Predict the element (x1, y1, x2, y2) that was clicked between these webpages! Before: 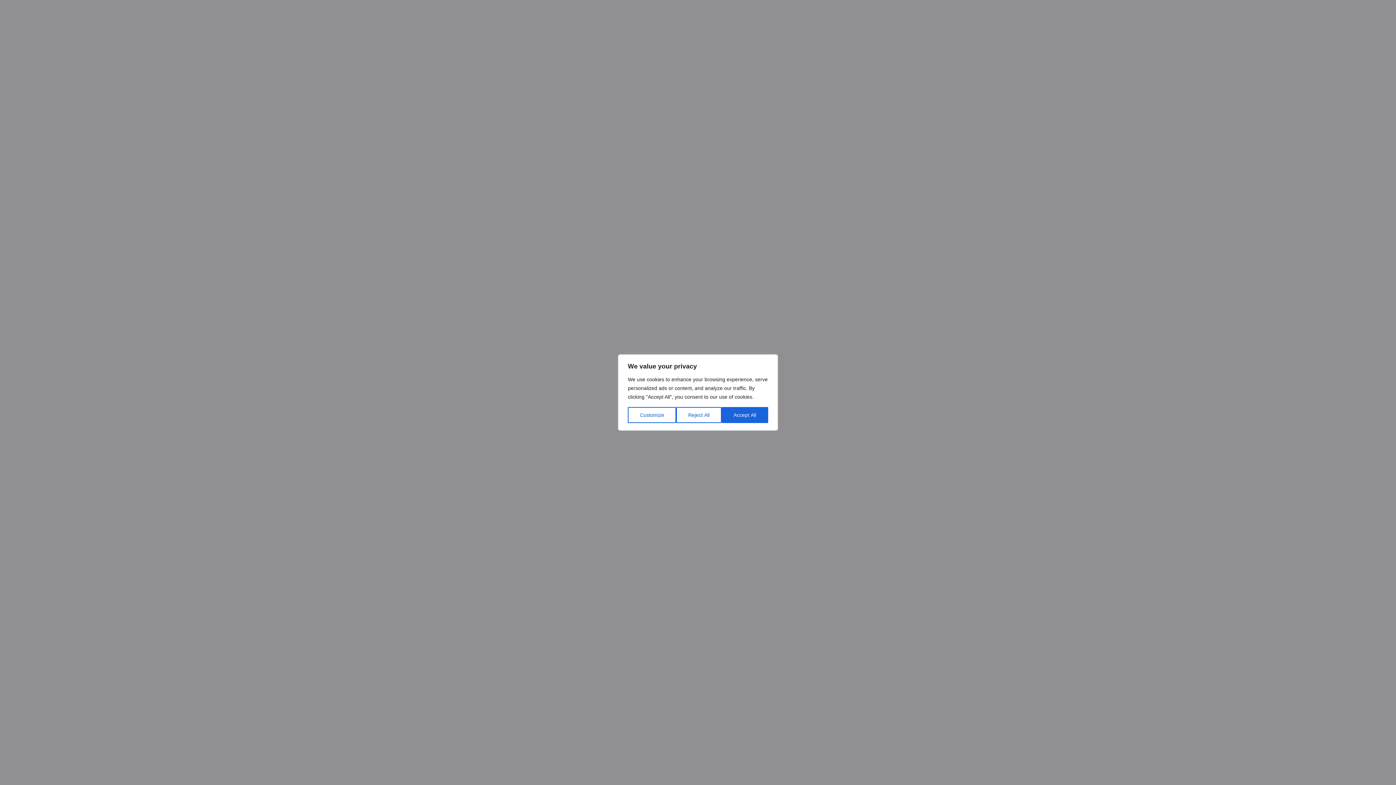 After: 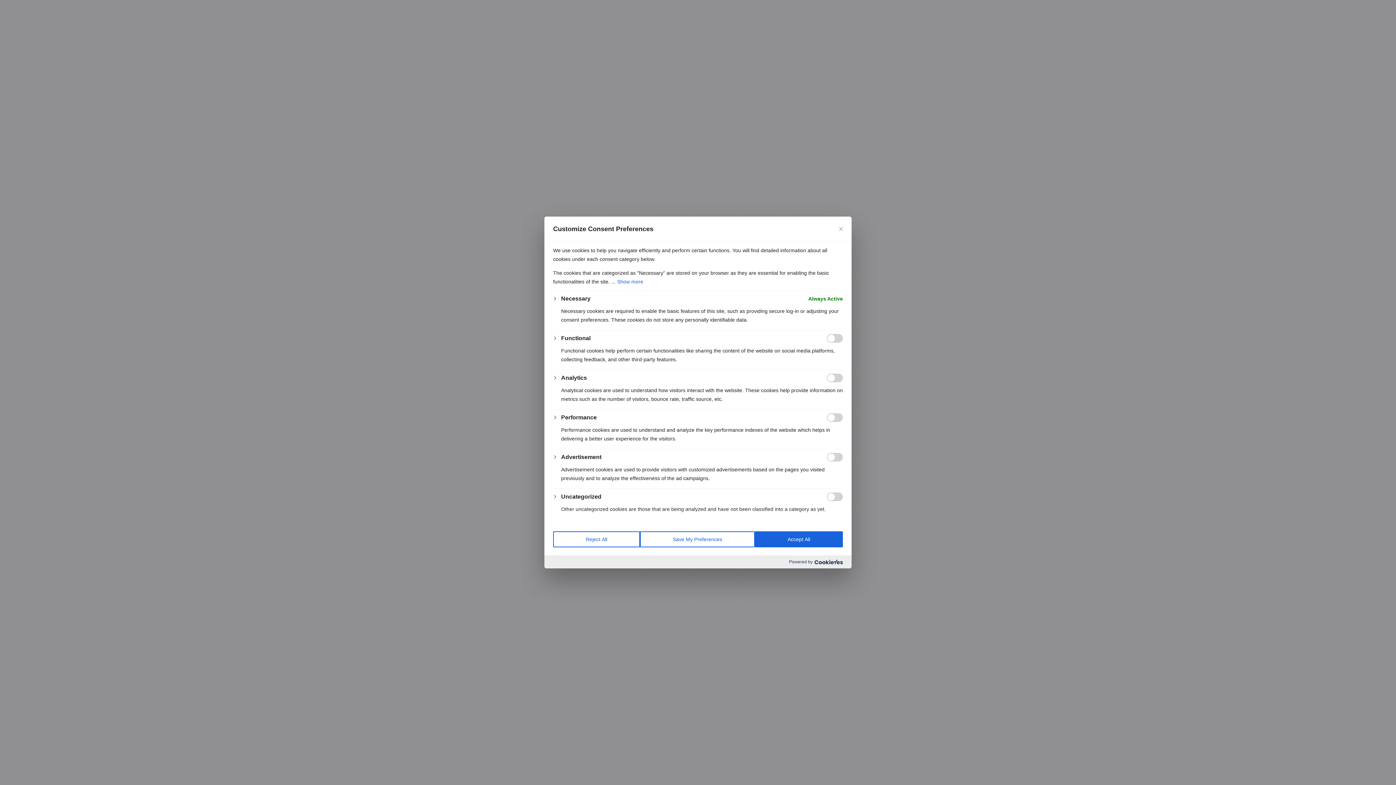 Action: label: Customize bbox: (628, 407, 676, 423)